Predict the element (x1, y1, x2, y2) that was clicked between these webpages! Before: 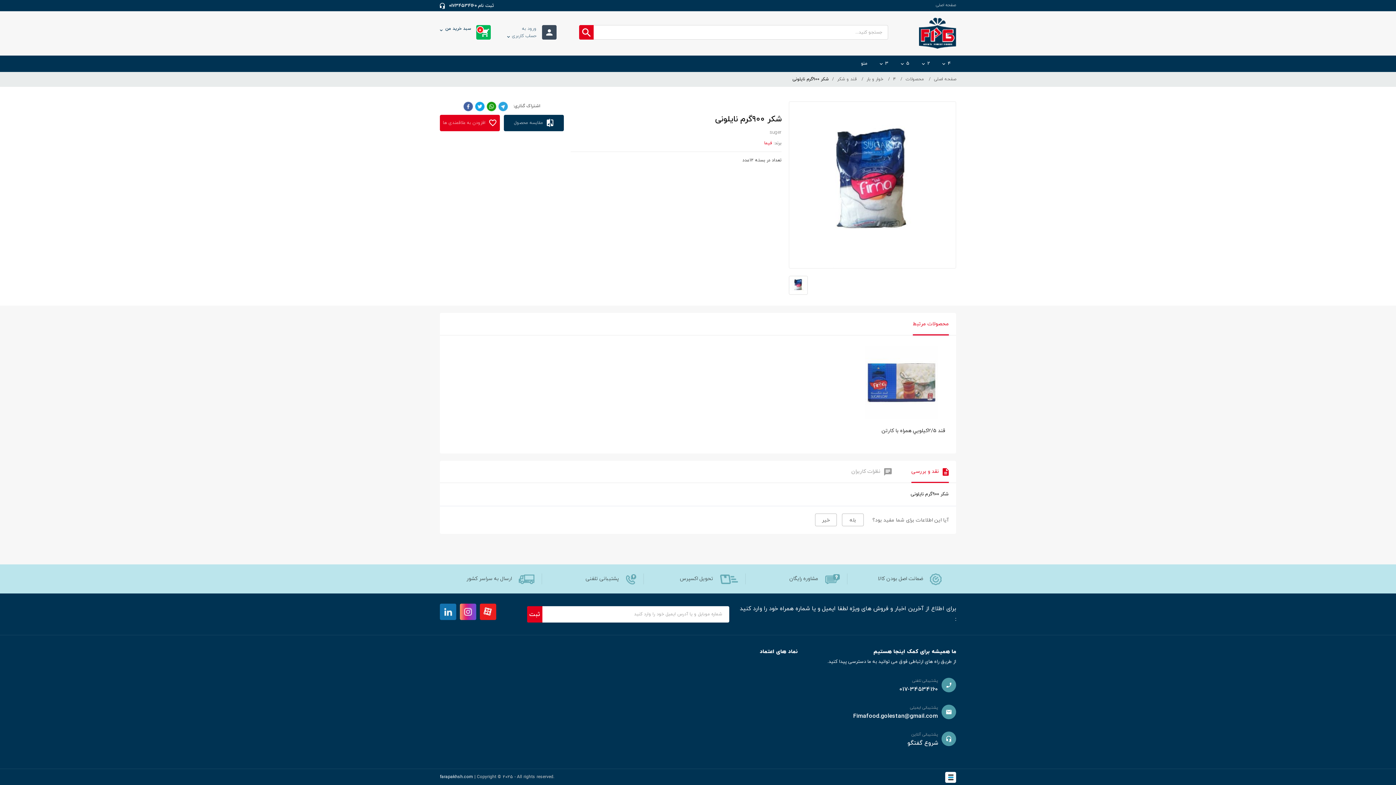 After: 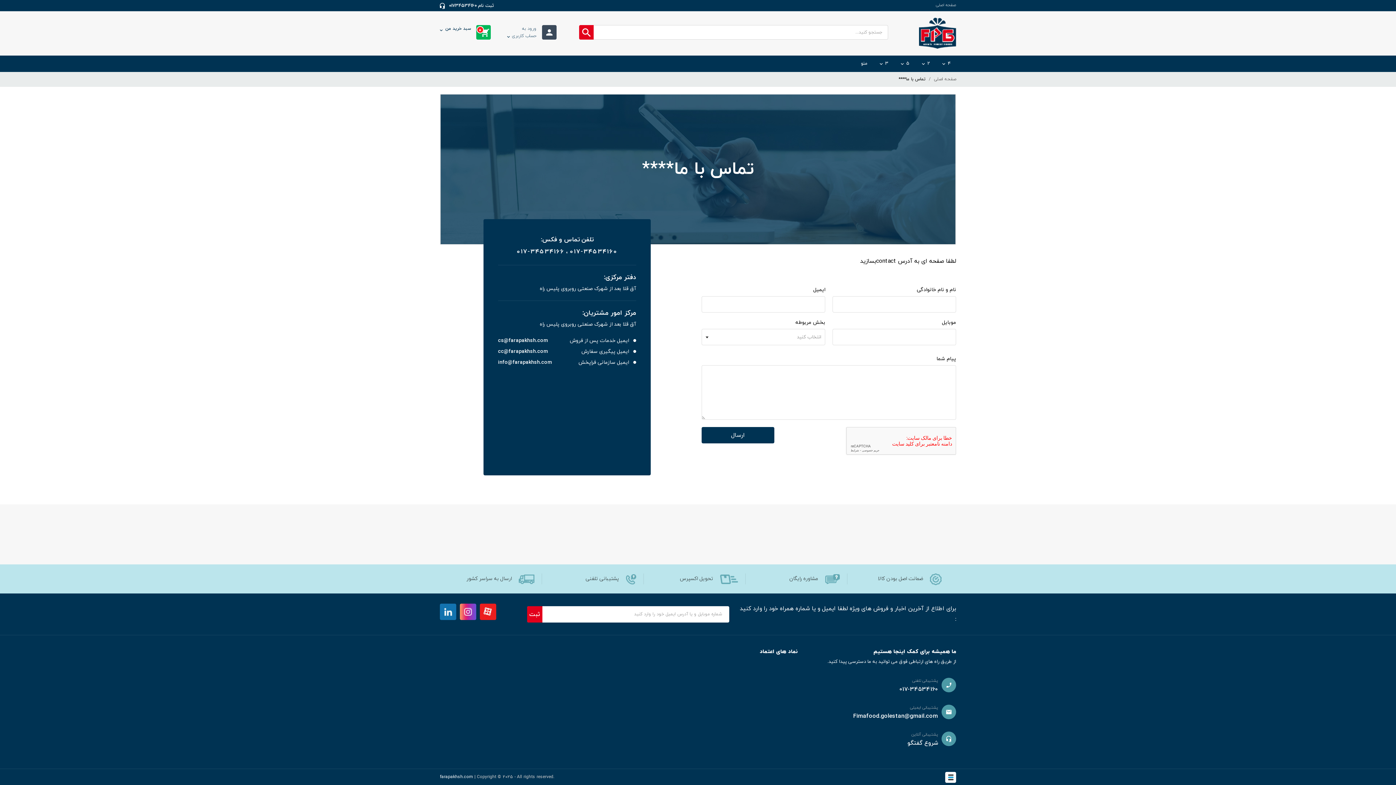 Action: label: شروع گفتگو bbox: (907, 739, 938, 747)